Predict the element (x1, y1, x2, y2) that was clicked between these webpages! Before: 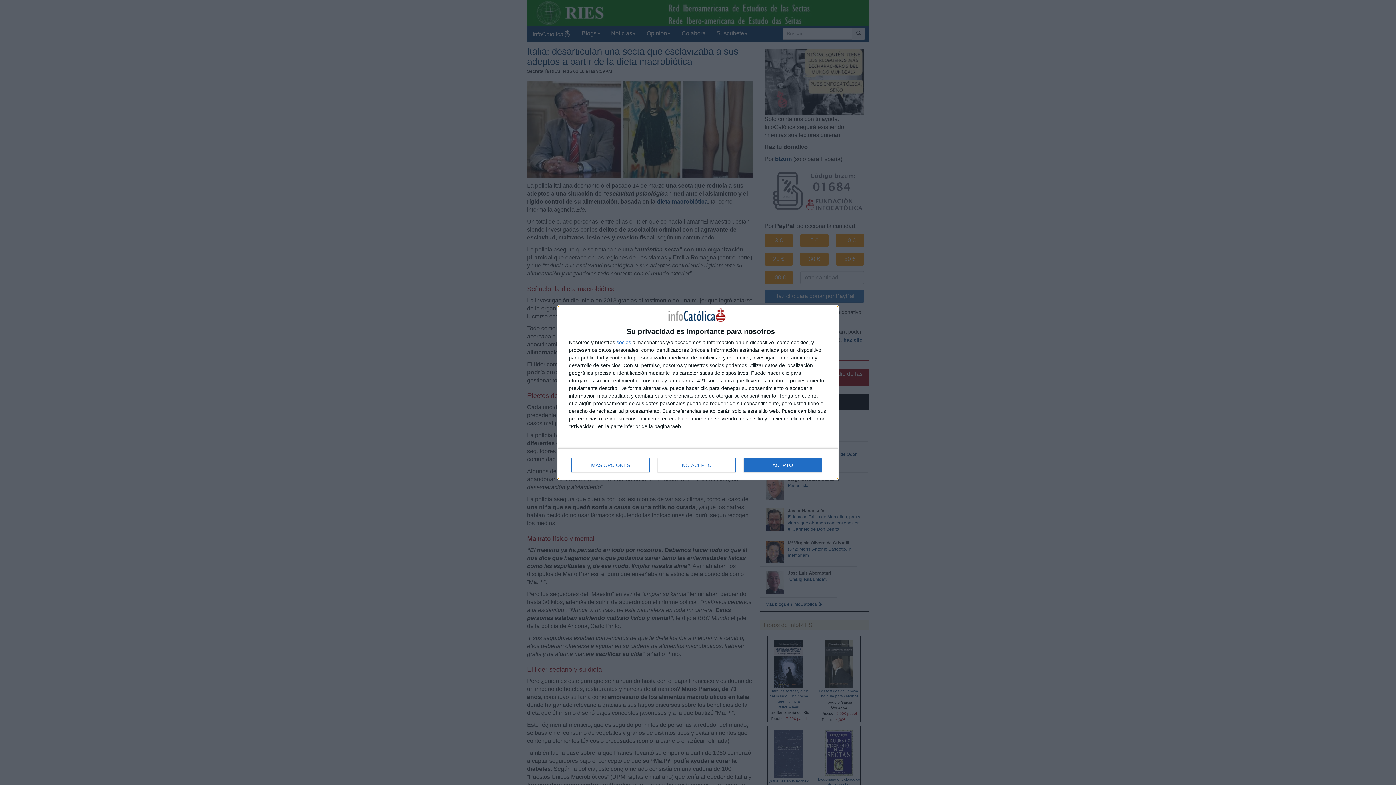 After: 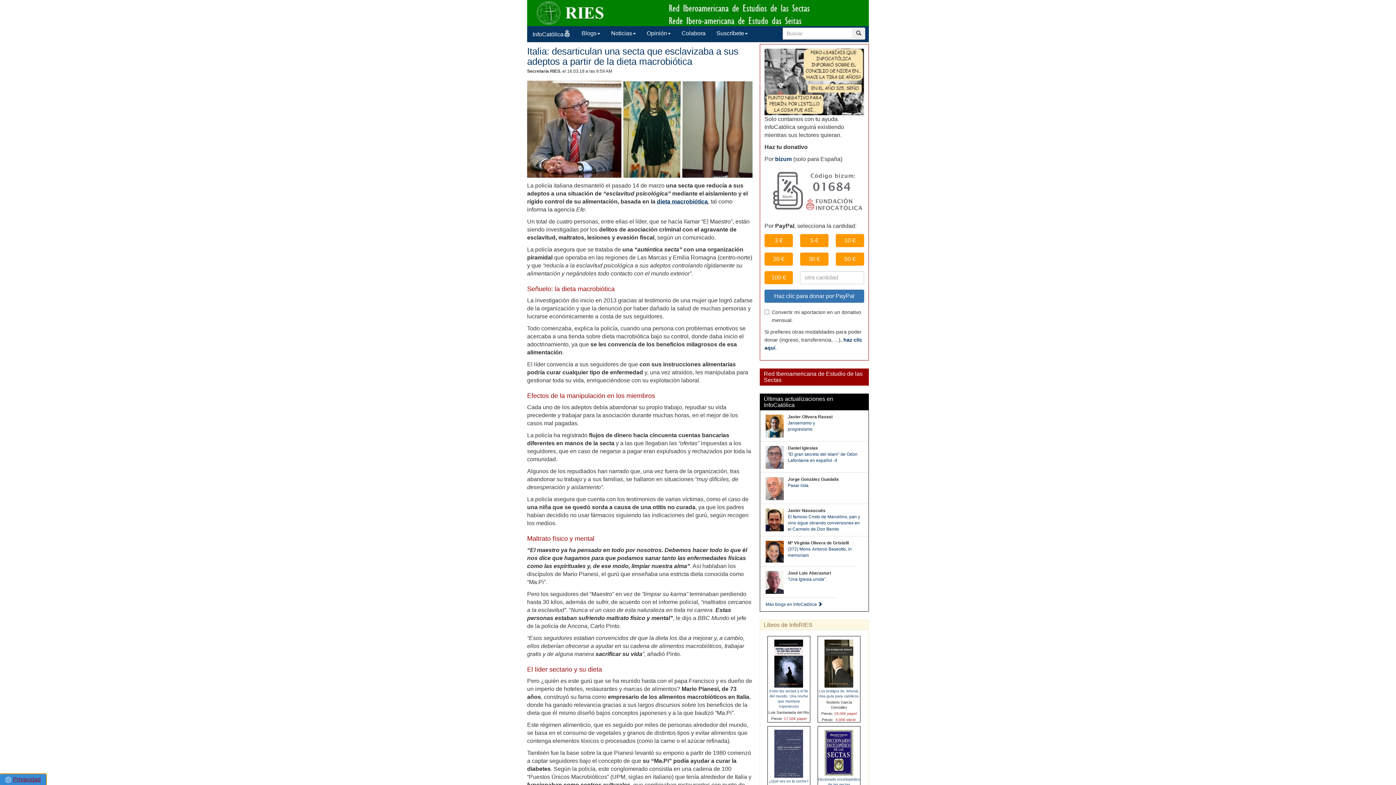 Action: label: ACEPTO bbox: (744, 458, 821, 472)